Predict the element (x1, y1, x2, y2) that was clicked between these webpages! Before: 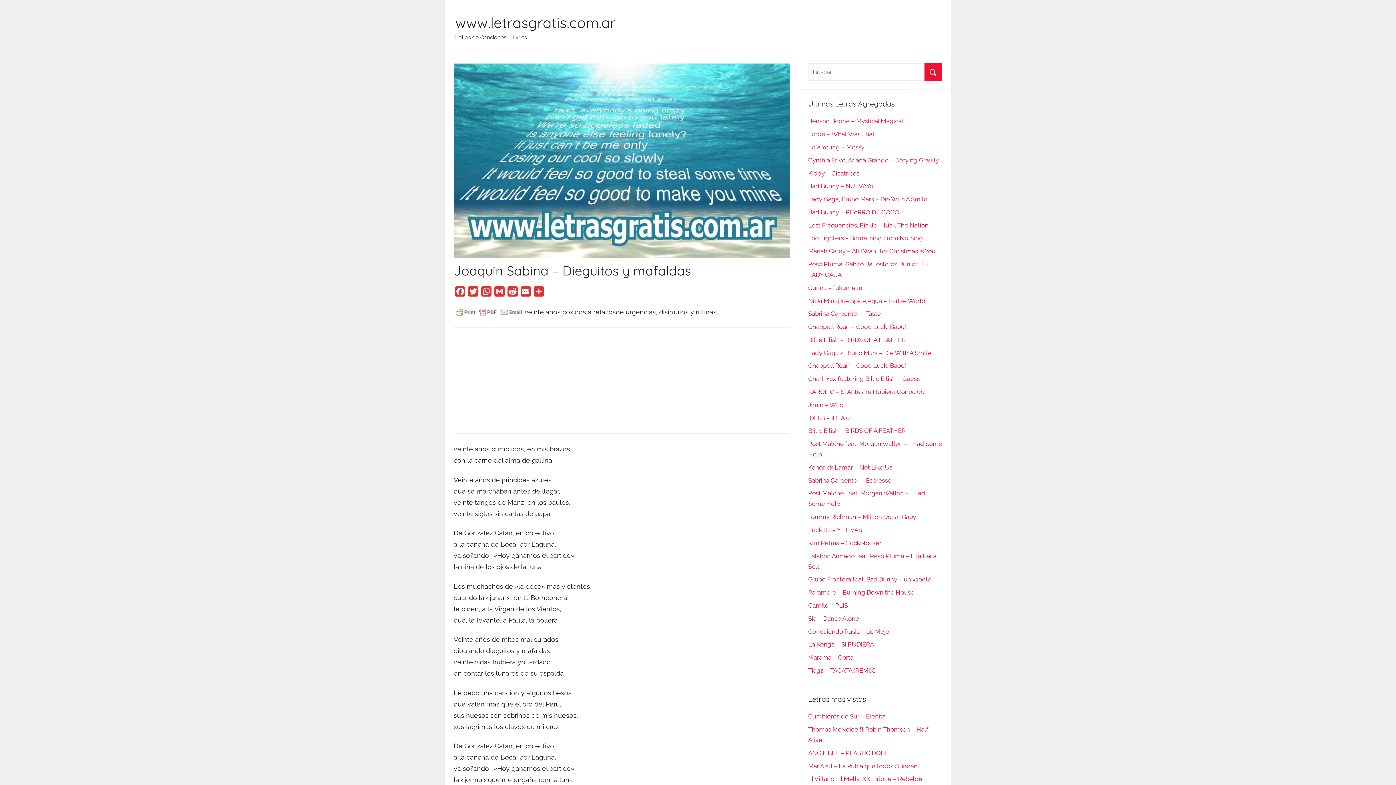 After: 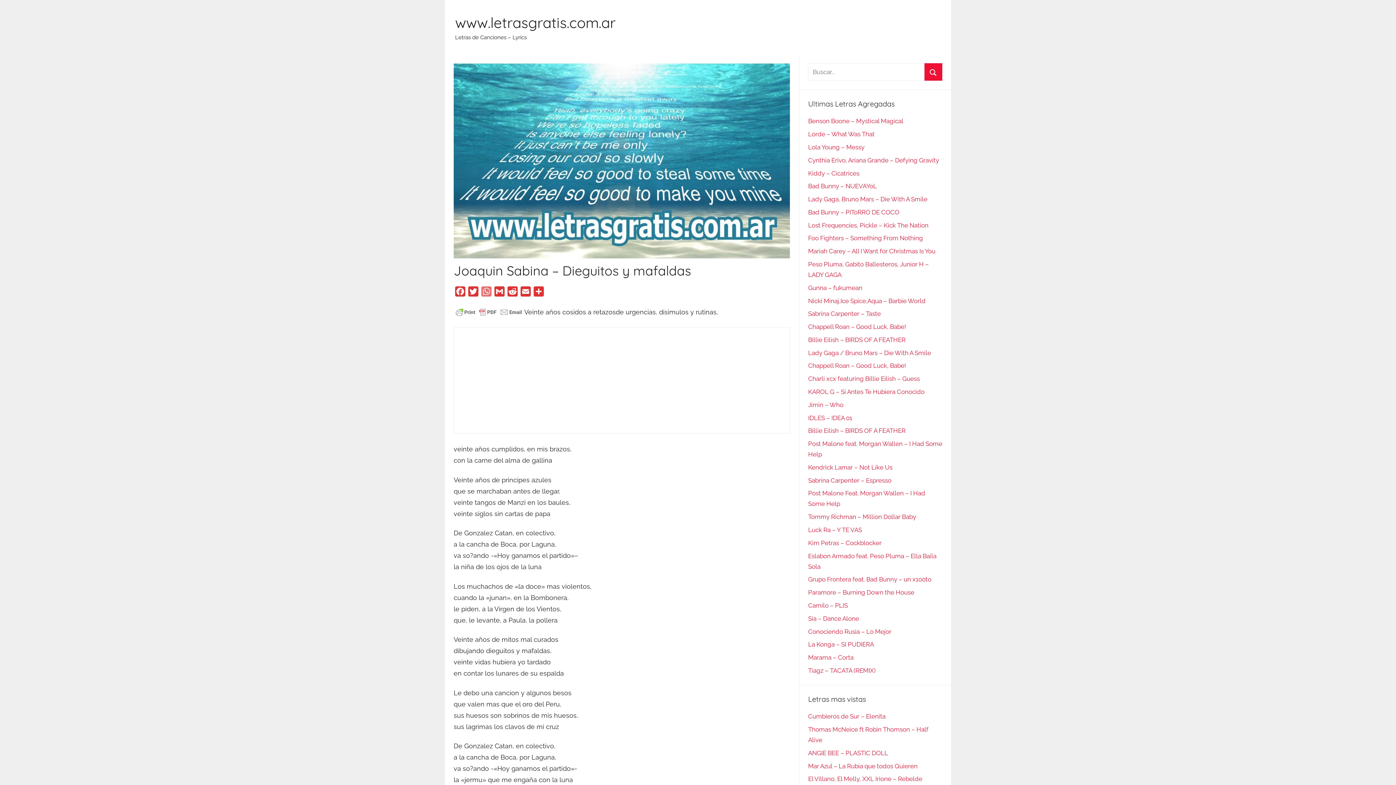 Action: bbox: (480, 286, 493, 299) label: WhatsApp